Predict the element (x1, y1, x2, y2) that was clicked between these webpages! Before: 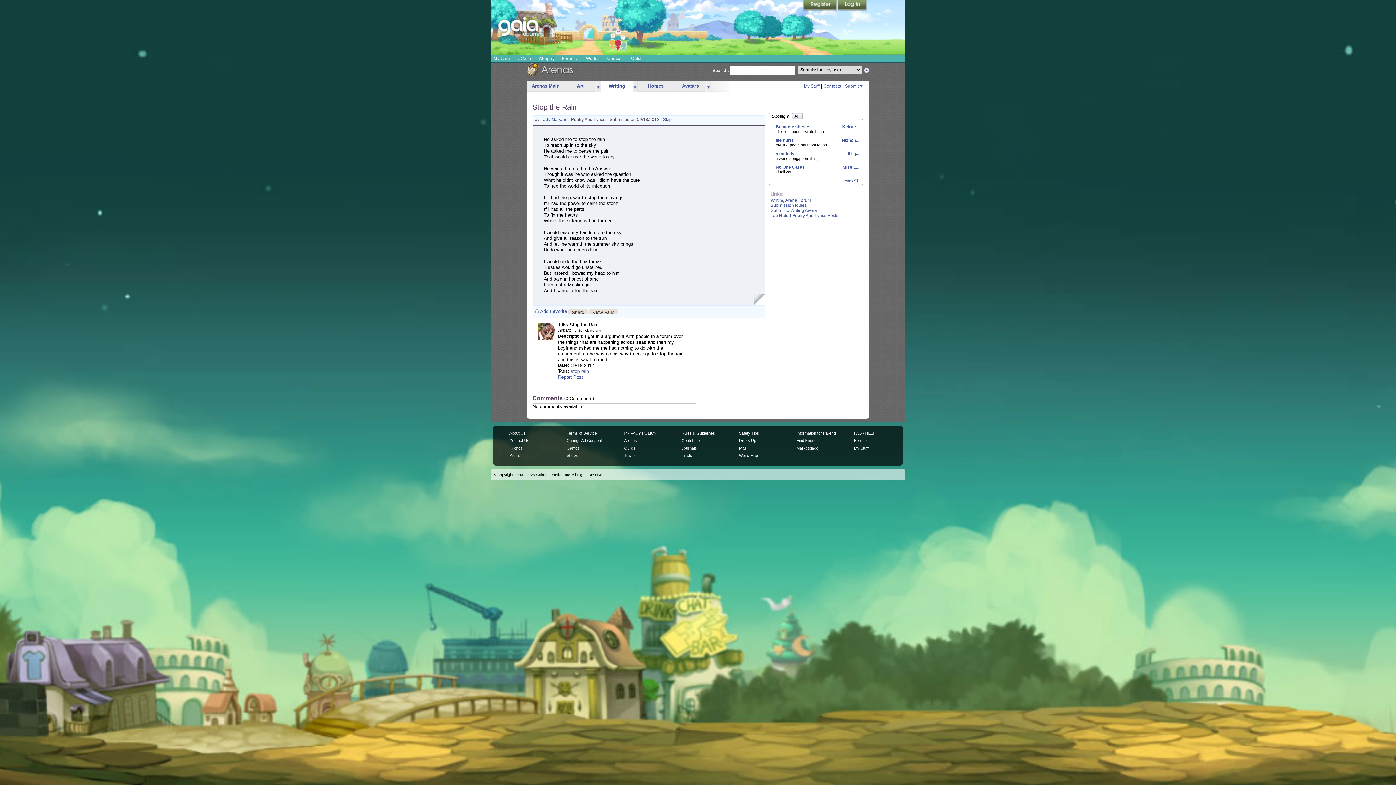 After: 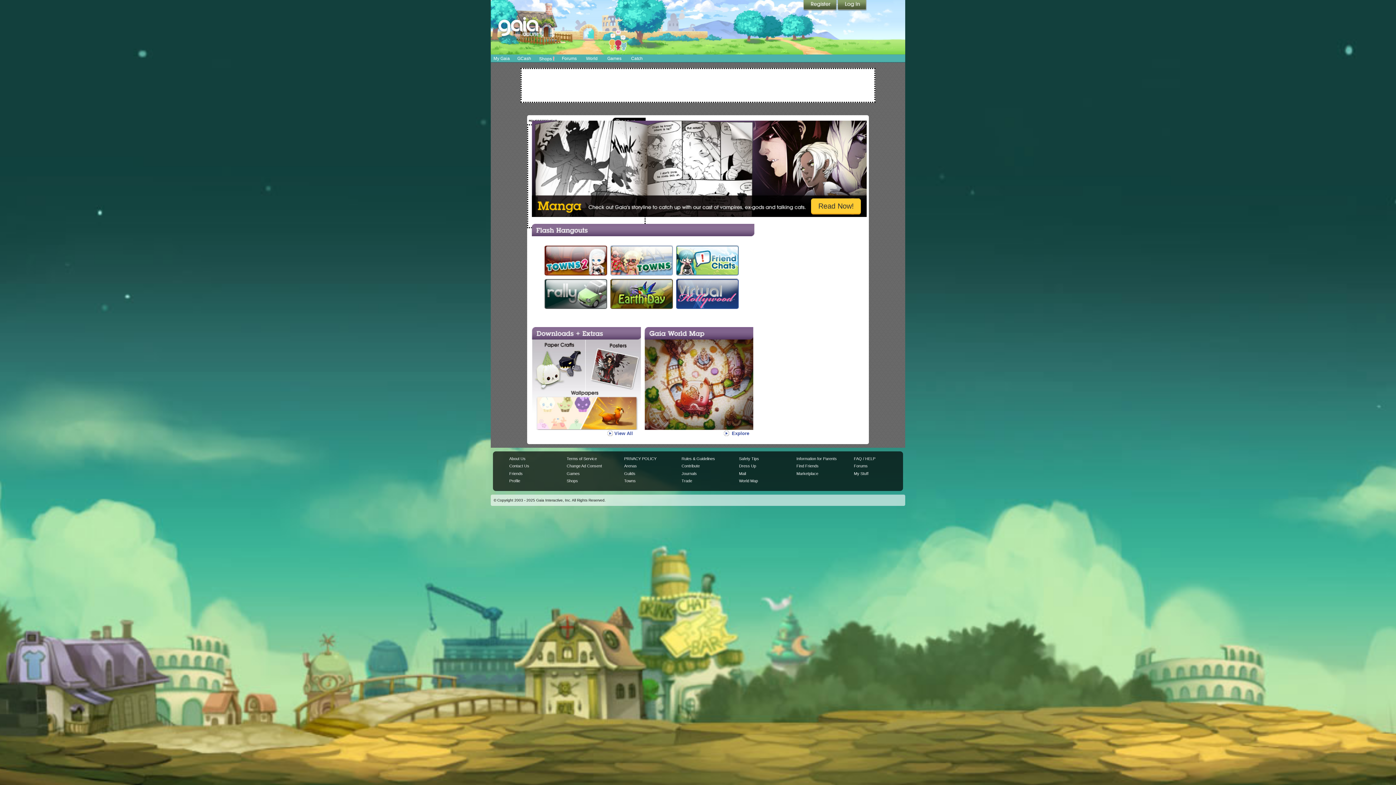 Action: label: World bbox: (581, 54, 602, 62)